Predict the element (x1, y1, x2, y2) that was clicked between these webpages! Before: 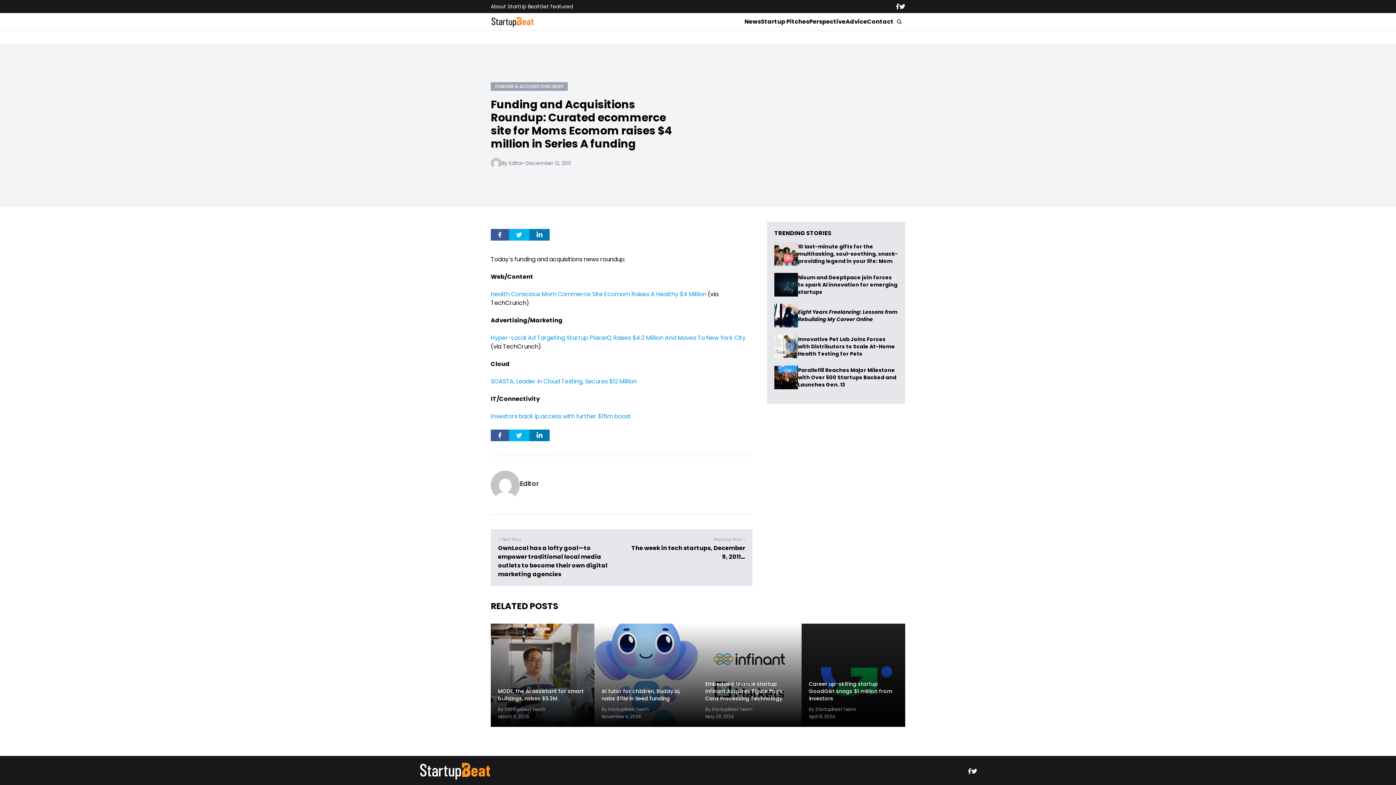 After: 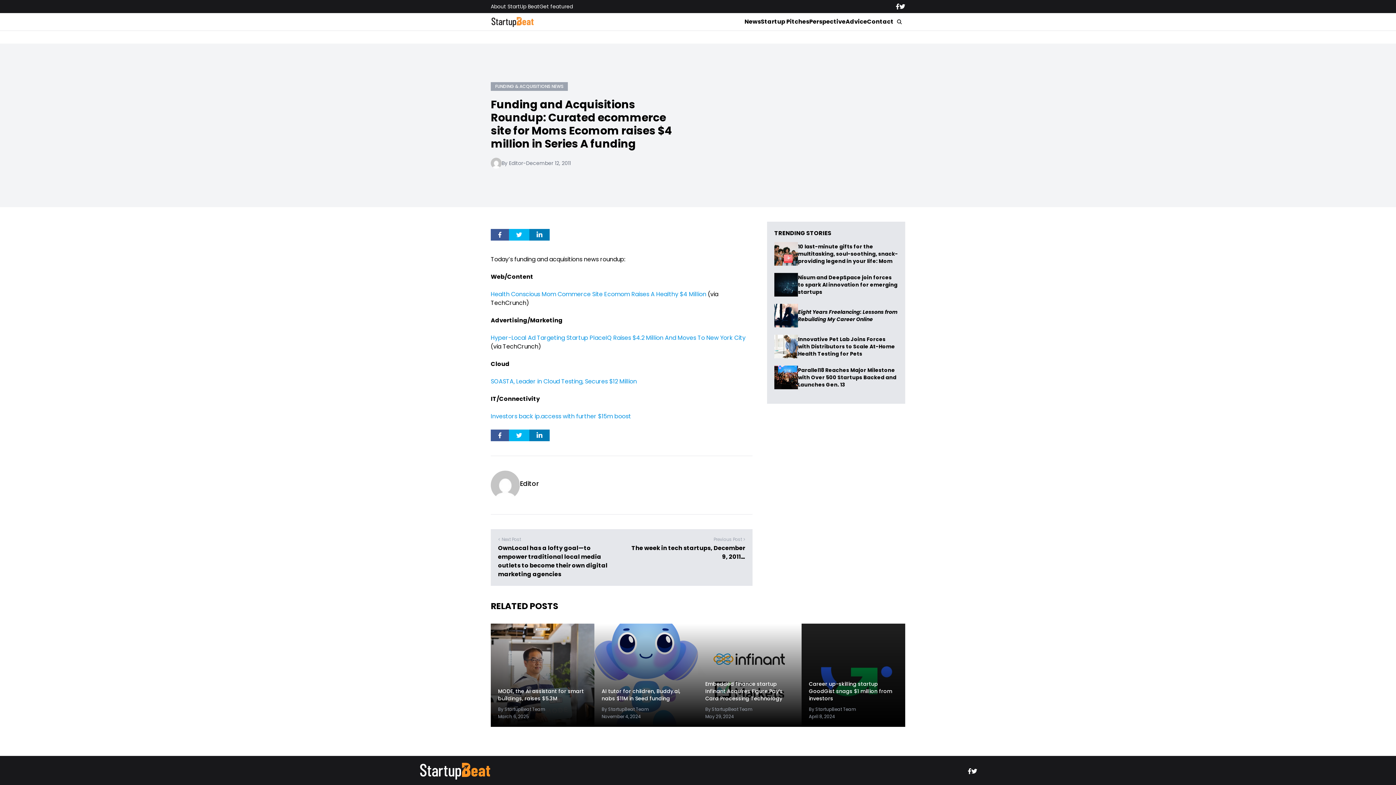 Action: label: Hyper-Local Ad Targeting Startup PlaceIQ Raises $4.2 Million And Moves To New York City bbox: (490, 333, 745, 342)